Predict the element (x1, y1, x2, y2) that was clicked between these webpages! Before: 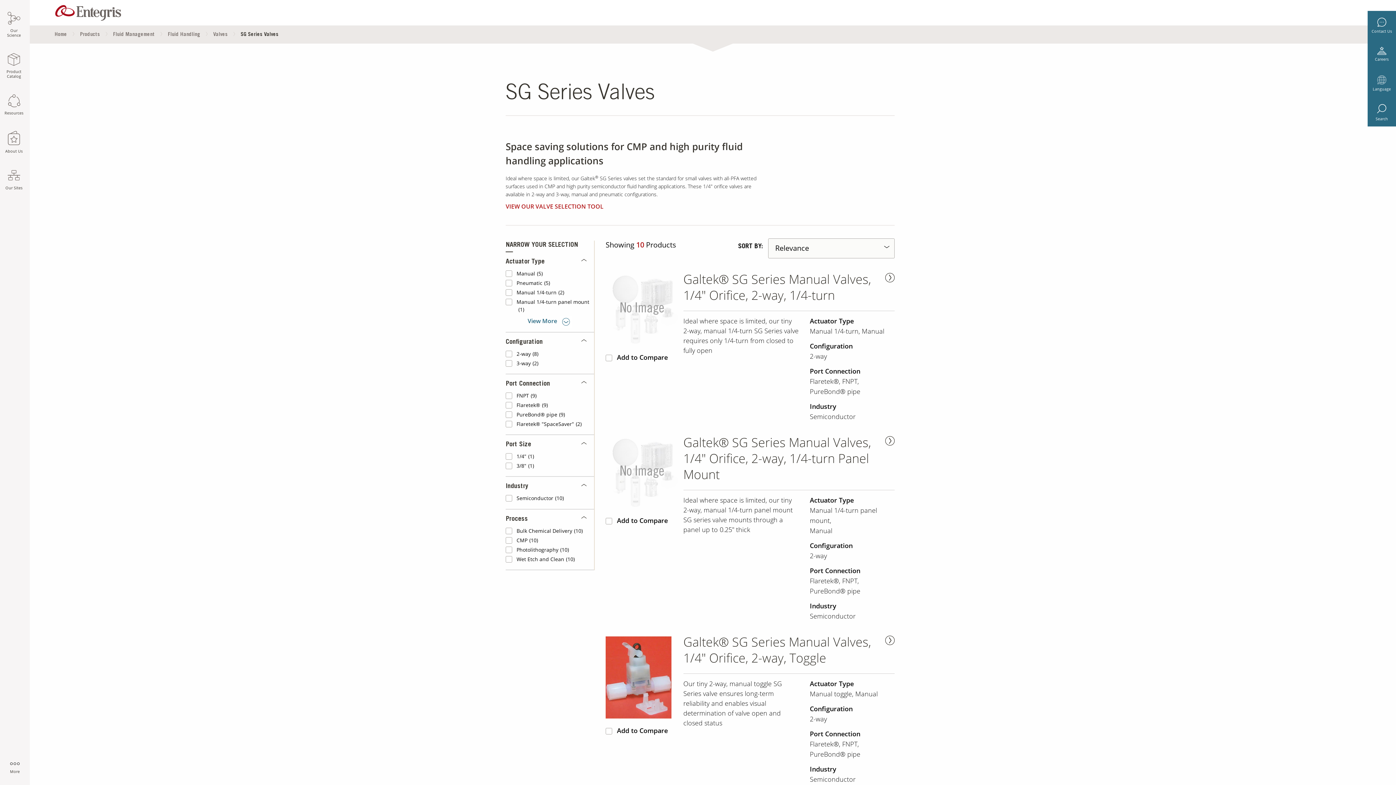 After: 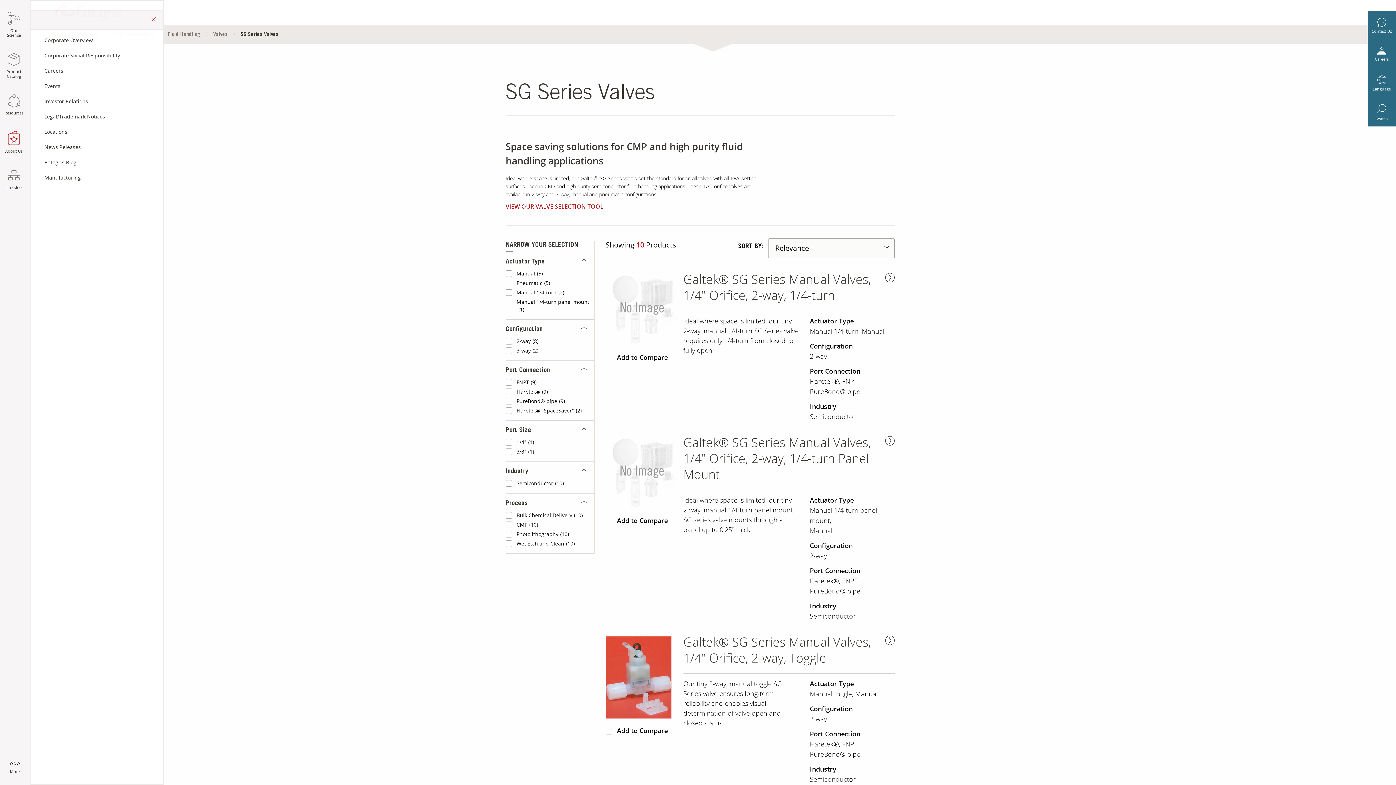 Action: label: About Us bbox: (3, 130, 24, 153)